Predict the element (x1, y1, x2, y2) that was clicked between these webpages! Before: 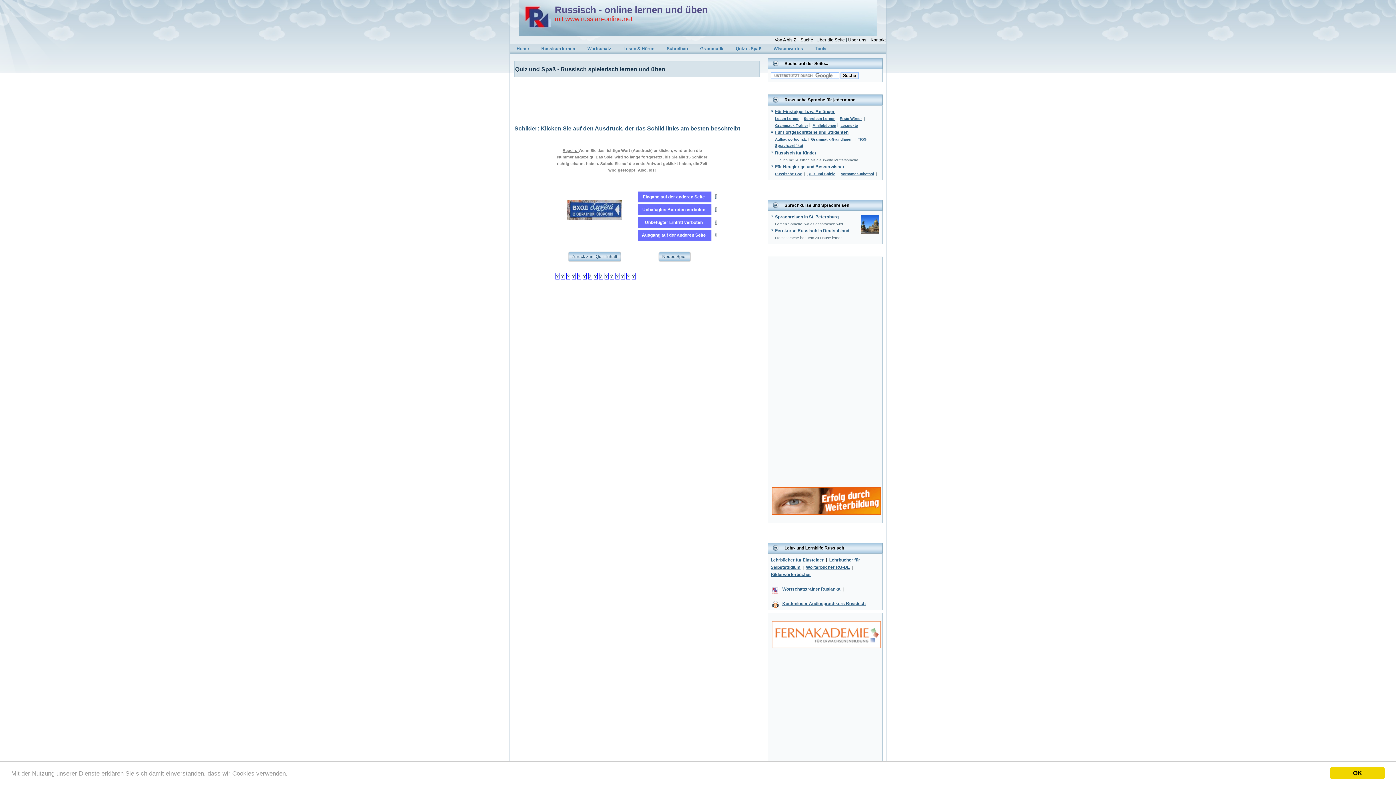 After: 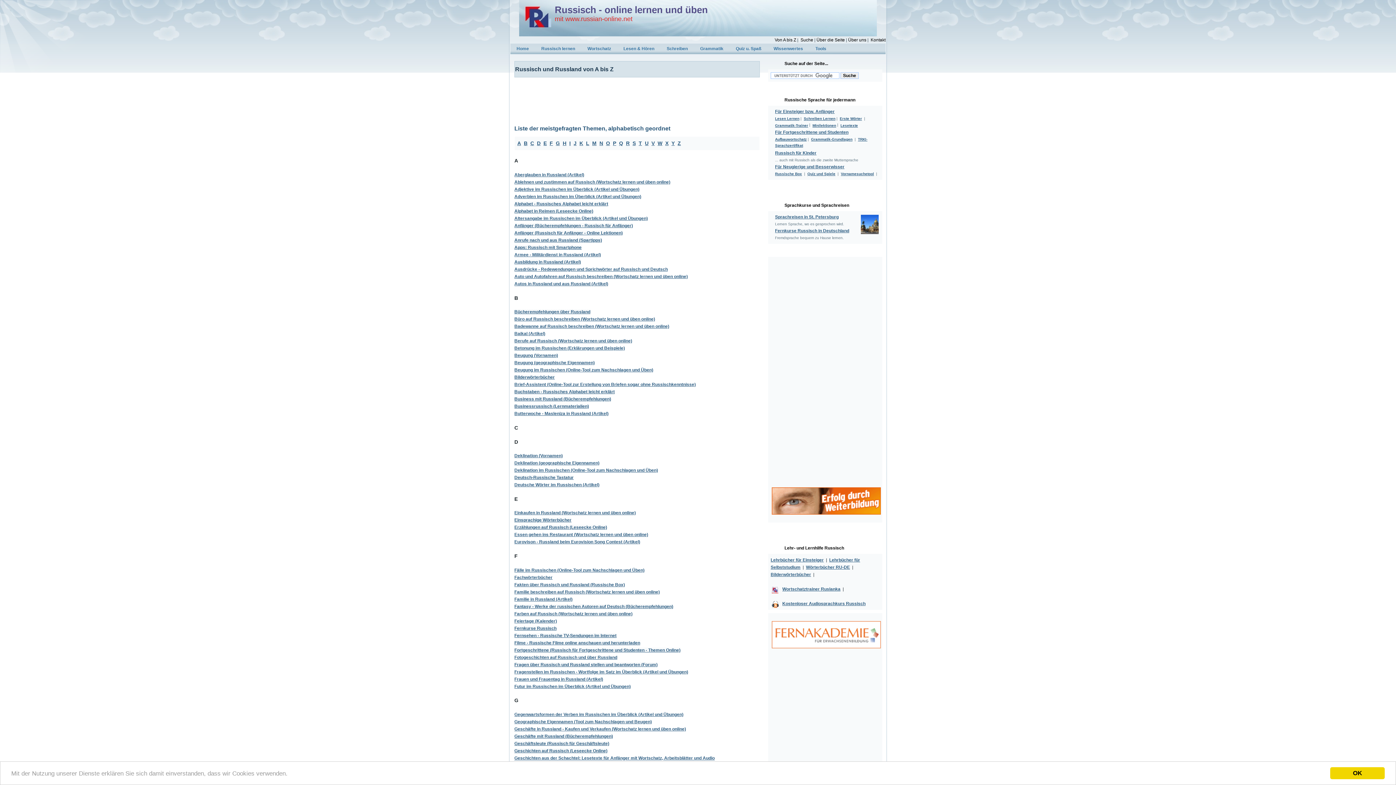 Action: bbox: (774, 37, 796, 42) label: Von A bis Z